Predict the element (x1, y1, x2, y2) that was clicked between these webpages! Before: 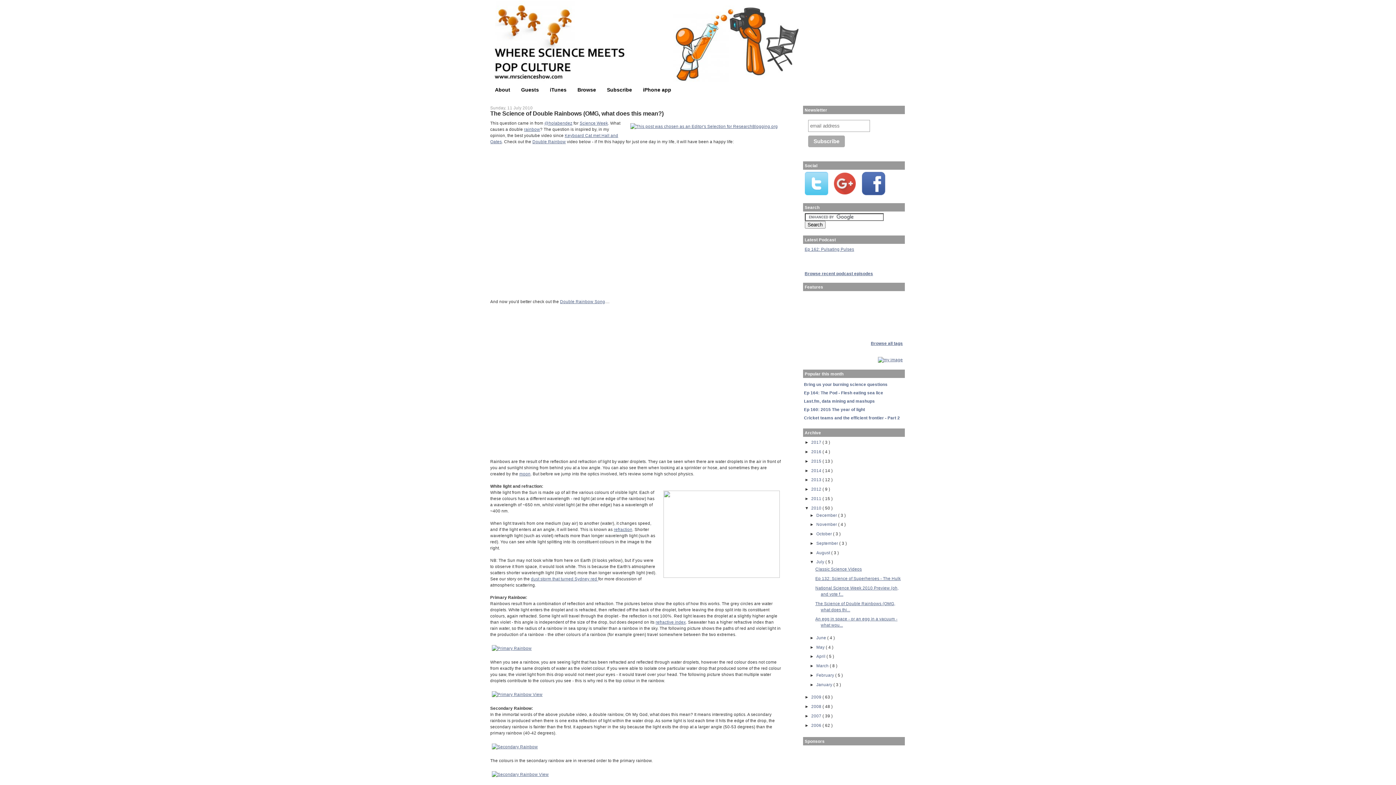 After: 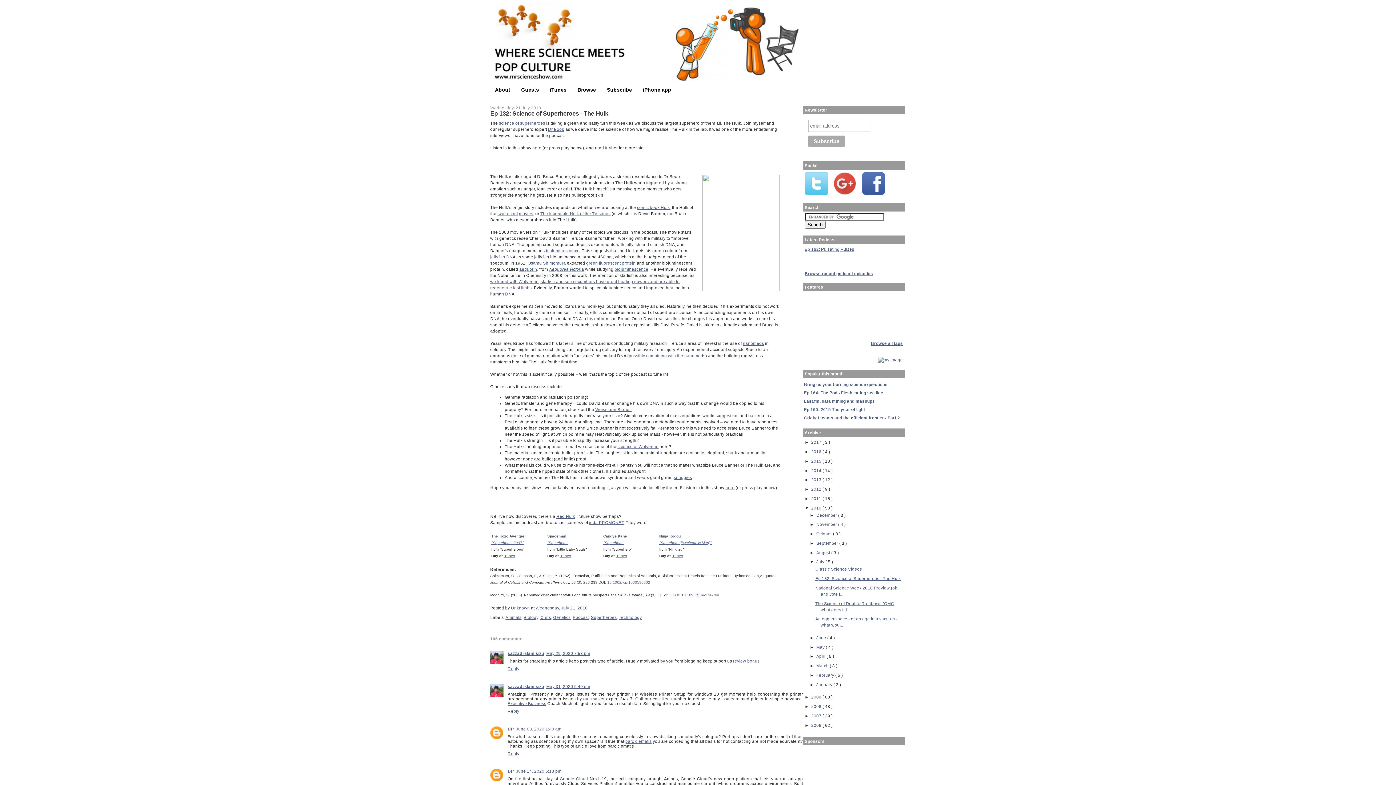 Action: bbox: (815, 576, 900, 581) label: Ep 132: Science of Superheroes - The Hulk